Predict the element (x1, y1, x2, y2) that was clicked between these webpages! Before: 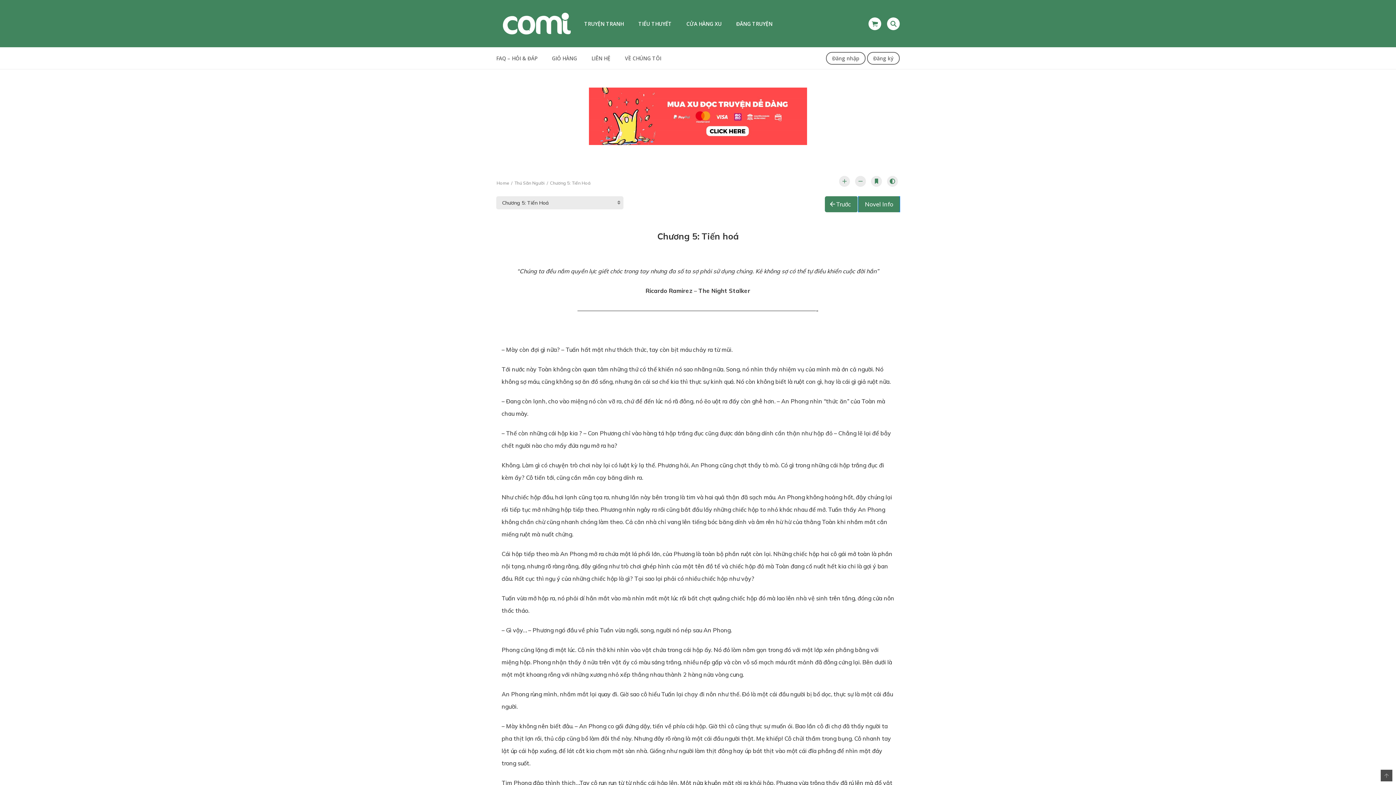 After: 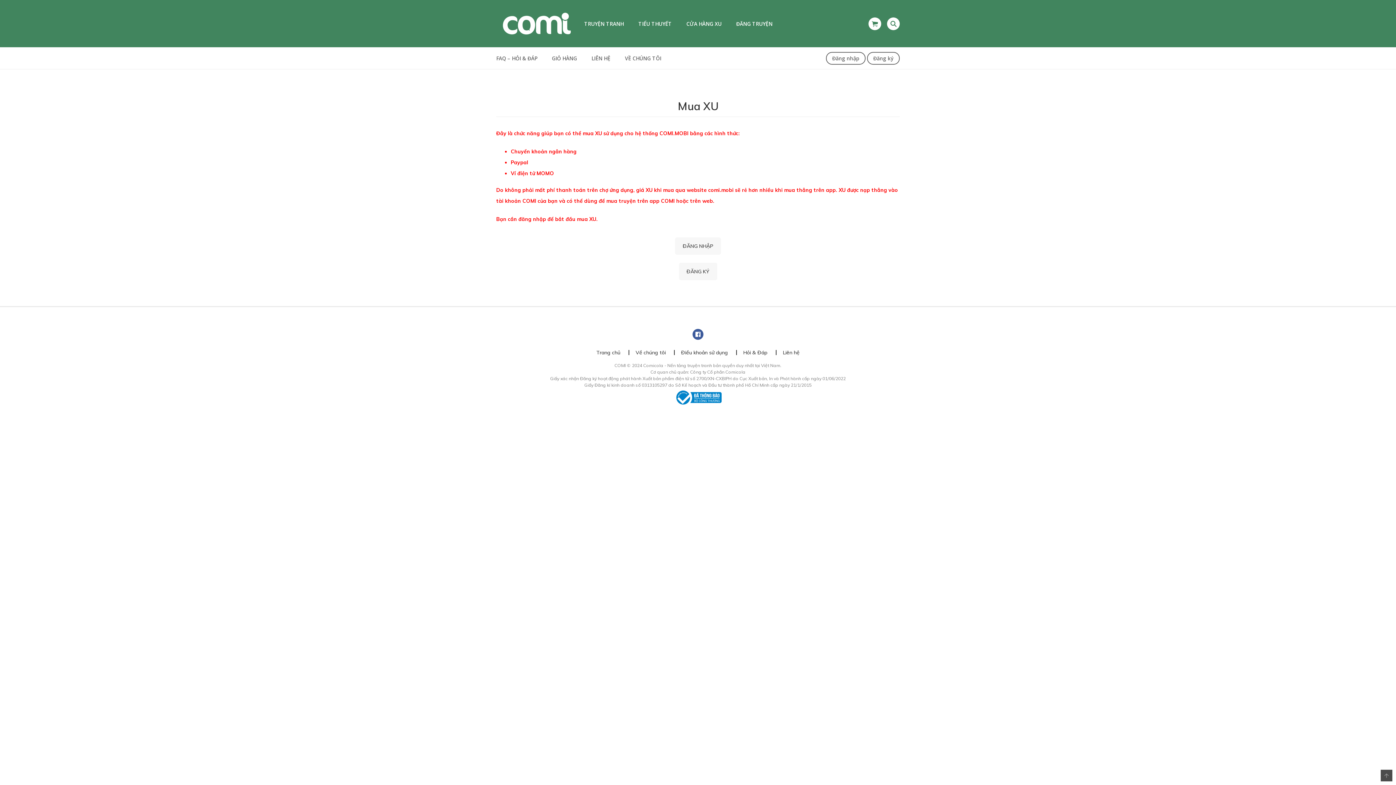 Action: label: CỬA HÀNG XU bbox: (679, 15, 729, 32)